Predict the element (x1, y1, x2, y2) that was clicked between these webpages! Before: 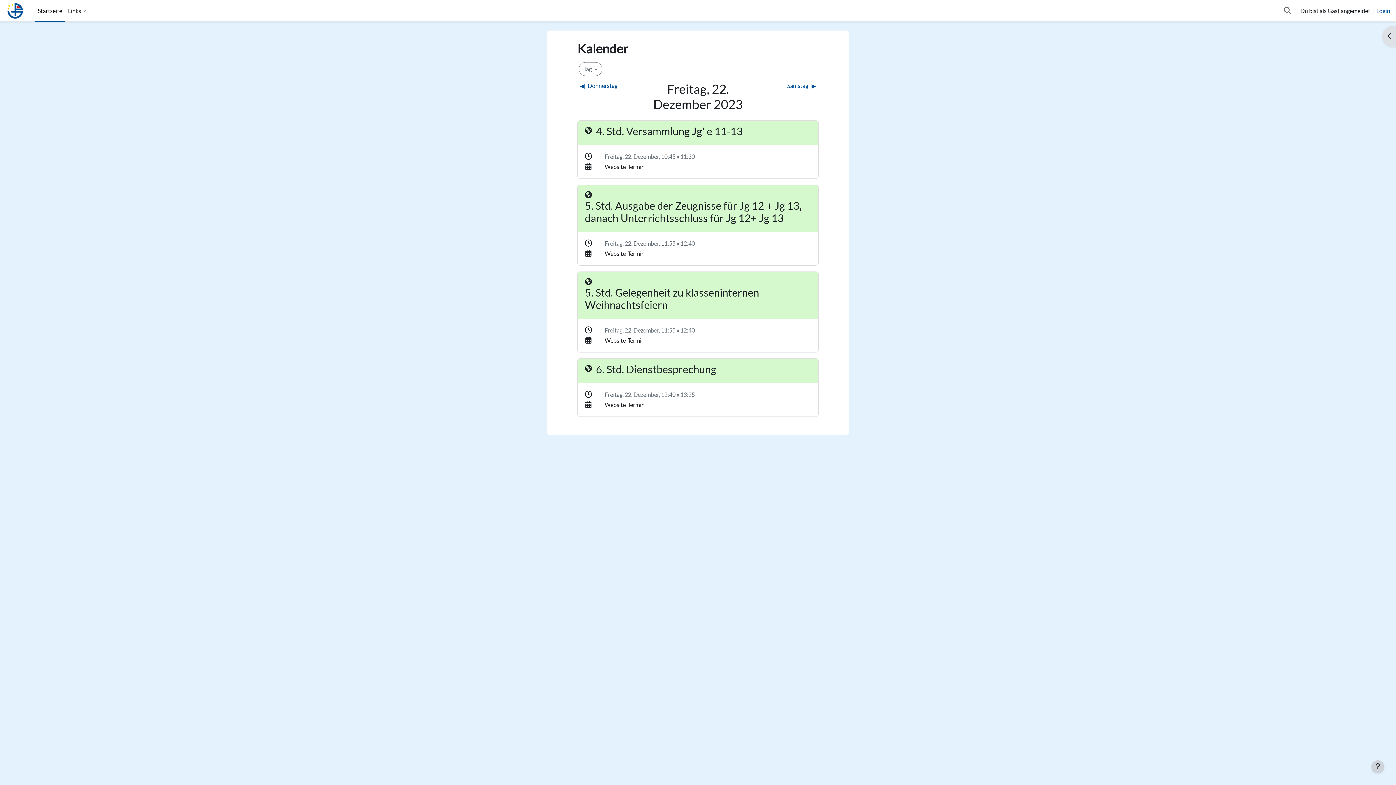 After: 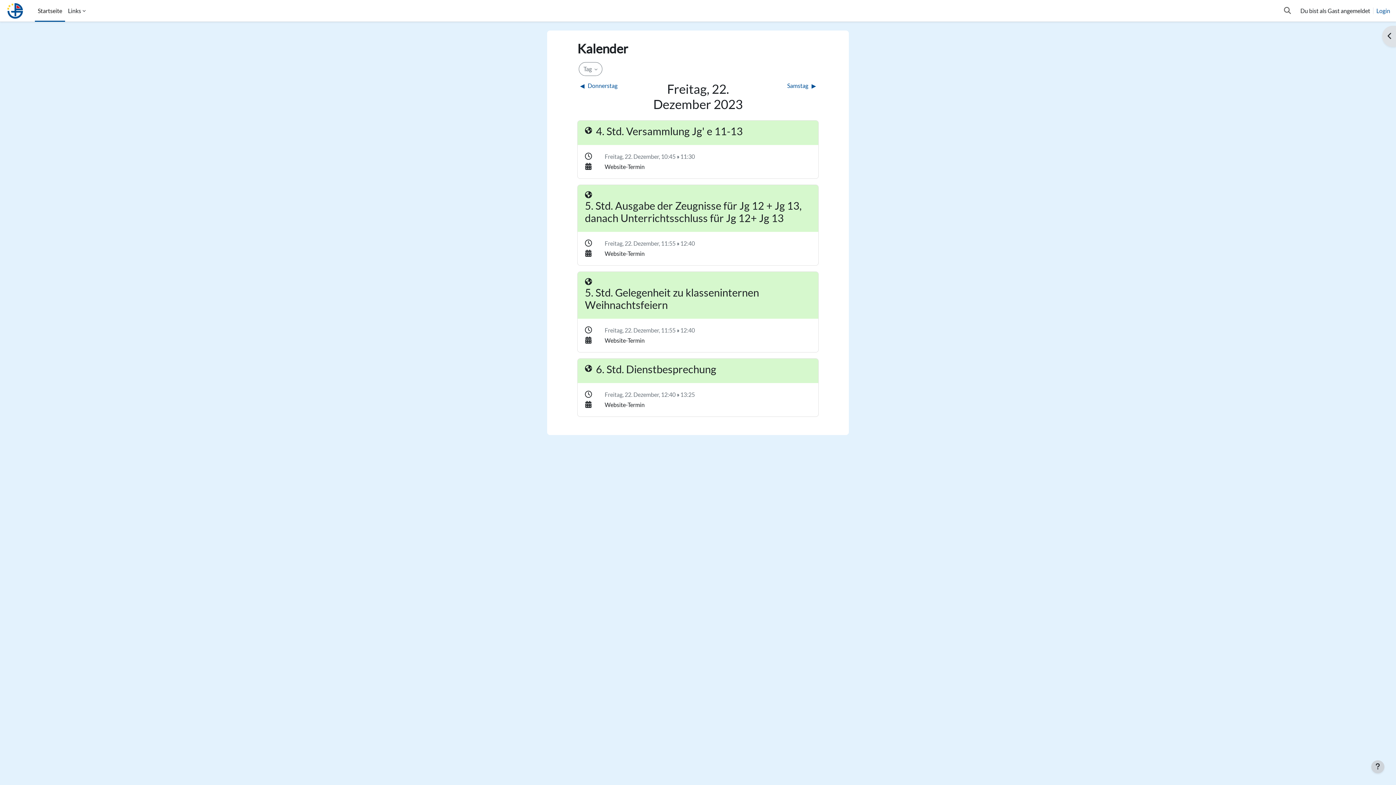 Action: bbox: (604, 391, 659, 398) label: Freitag, 22. Dezember